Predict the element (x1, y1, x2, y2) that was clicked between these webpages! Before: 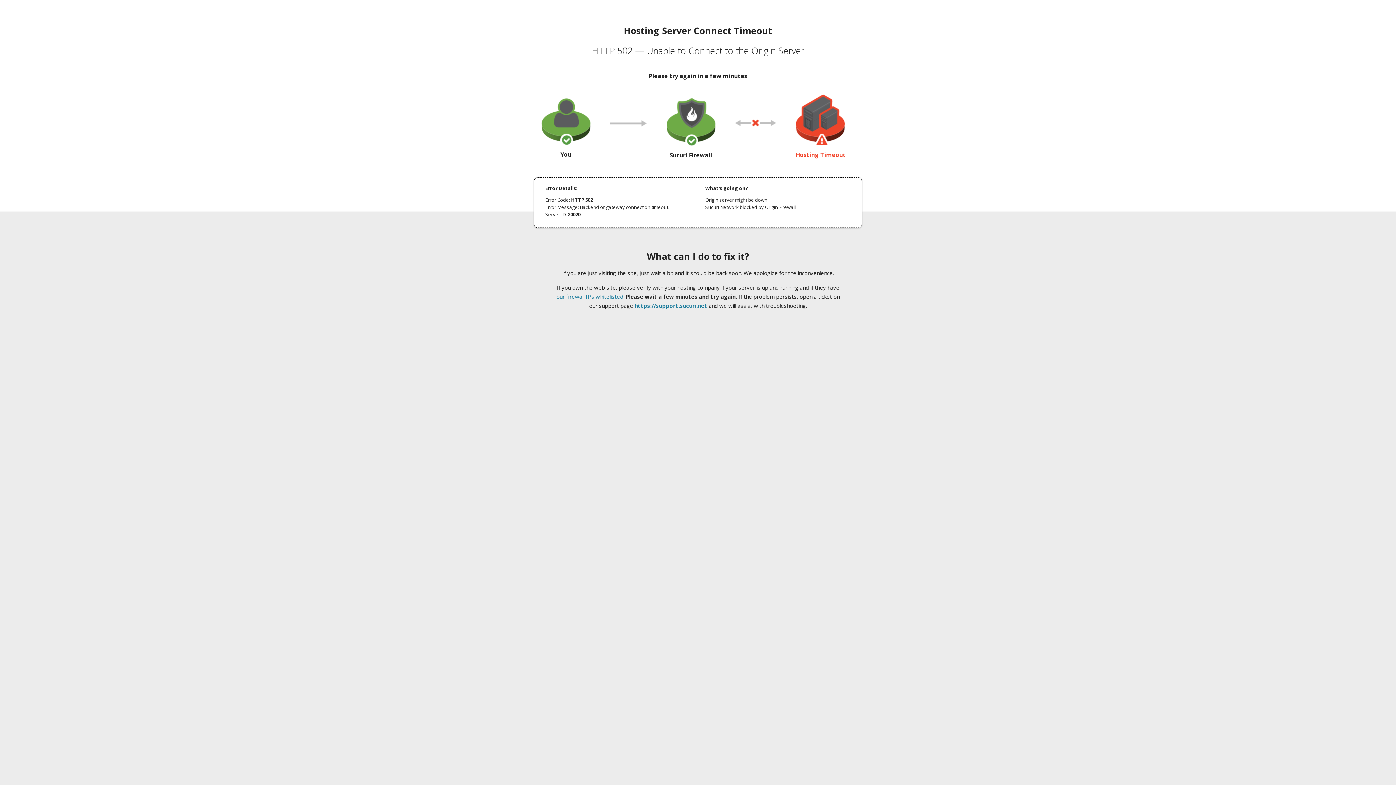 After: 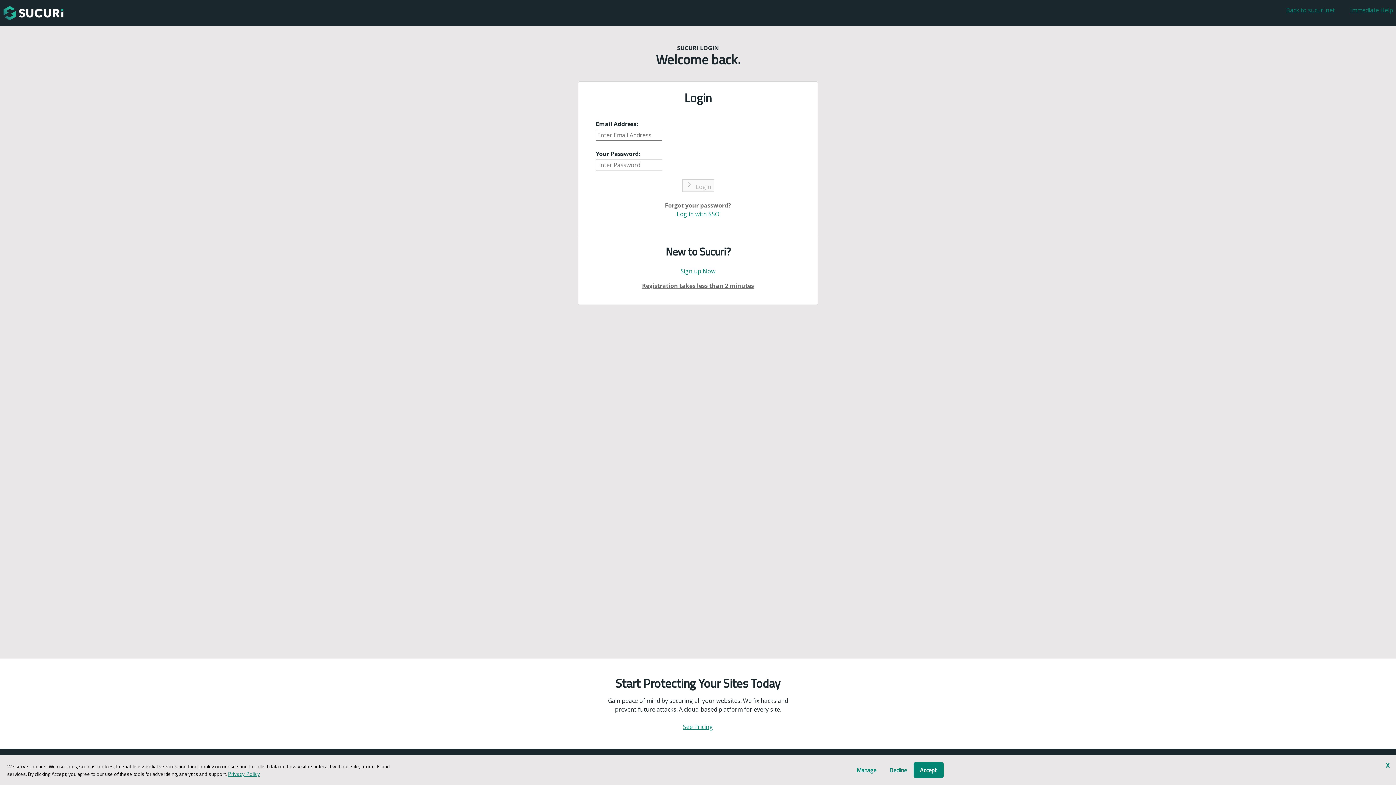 Action: bbox: (634, 302, 707, 309) label: https://support.sucuri.net